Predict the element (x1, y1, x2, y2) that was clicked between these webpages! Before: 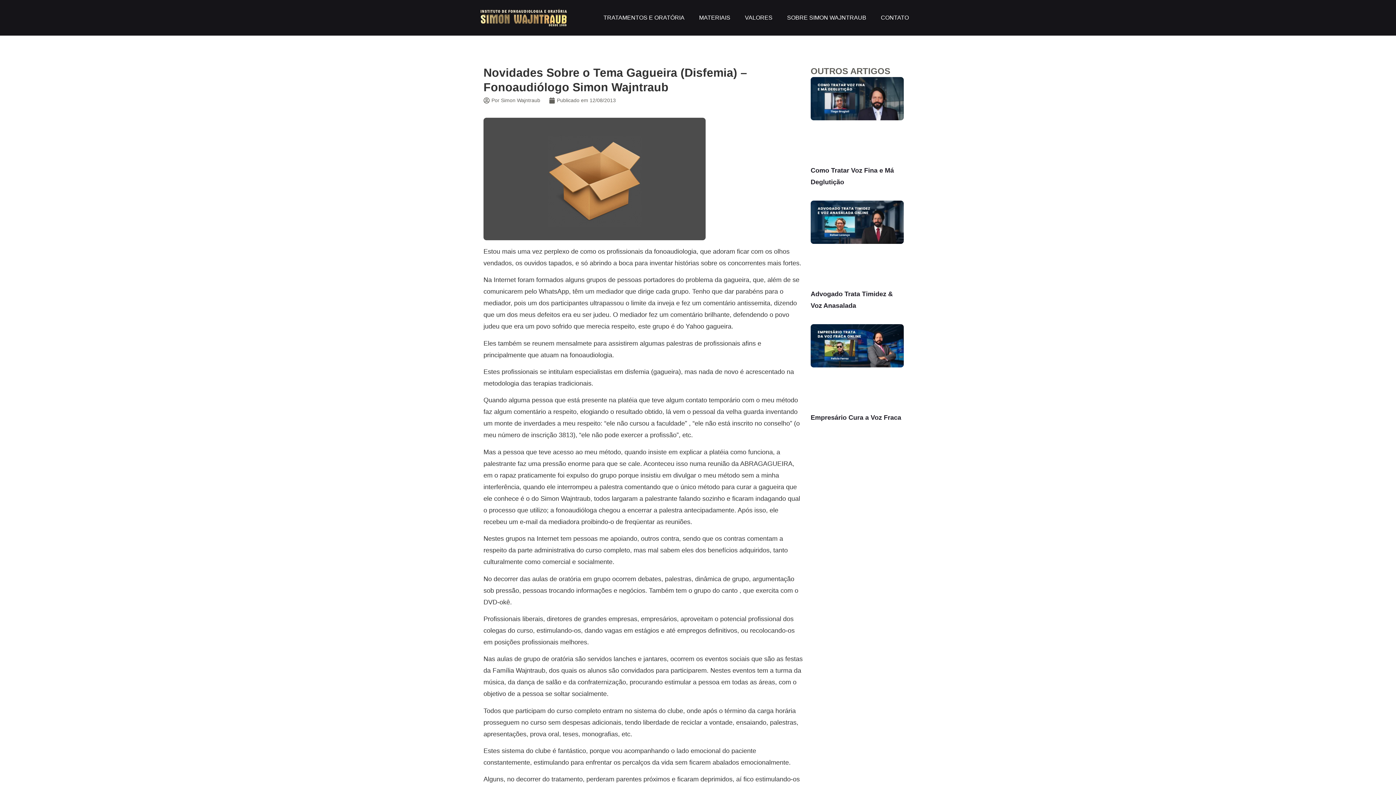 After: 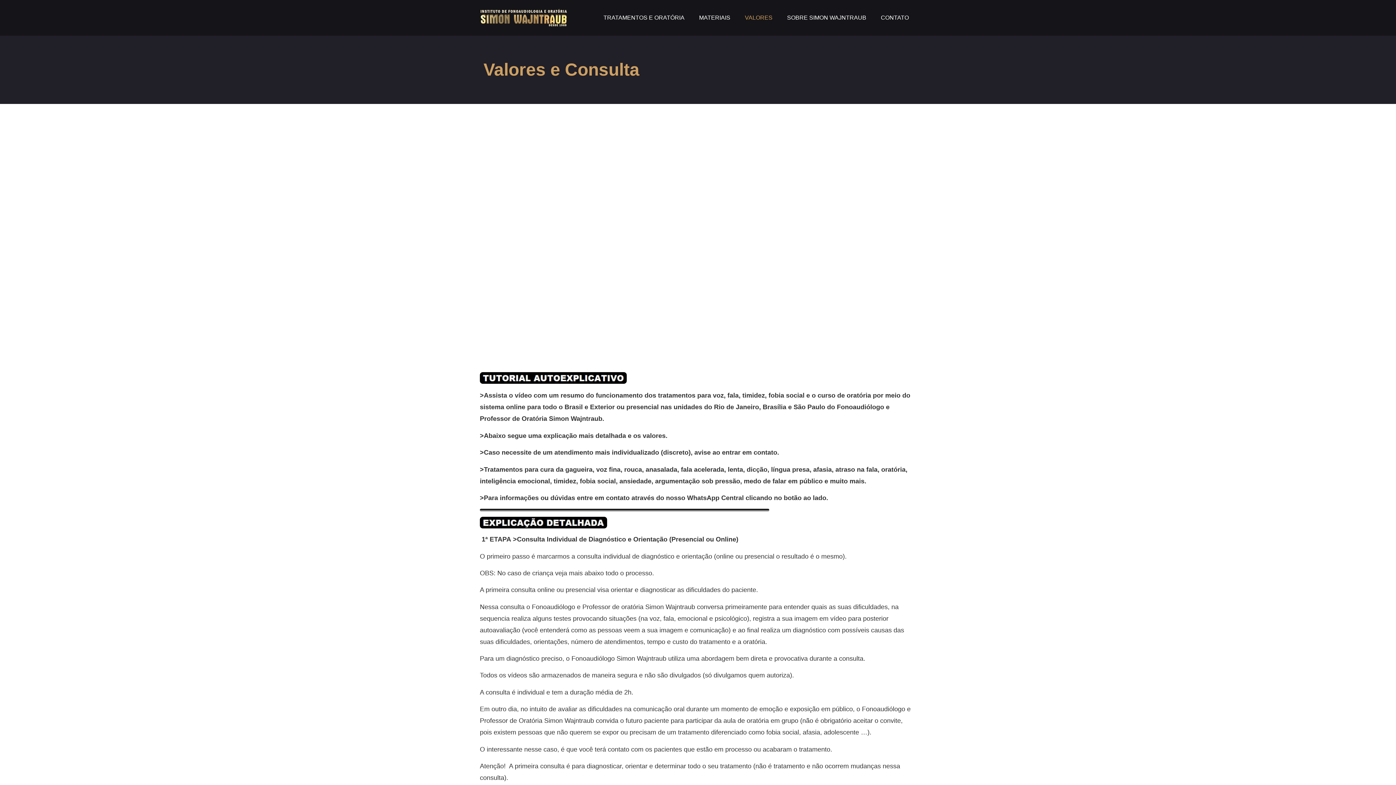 Action: bbox: (737, 9, 780, 26) label: VALORES